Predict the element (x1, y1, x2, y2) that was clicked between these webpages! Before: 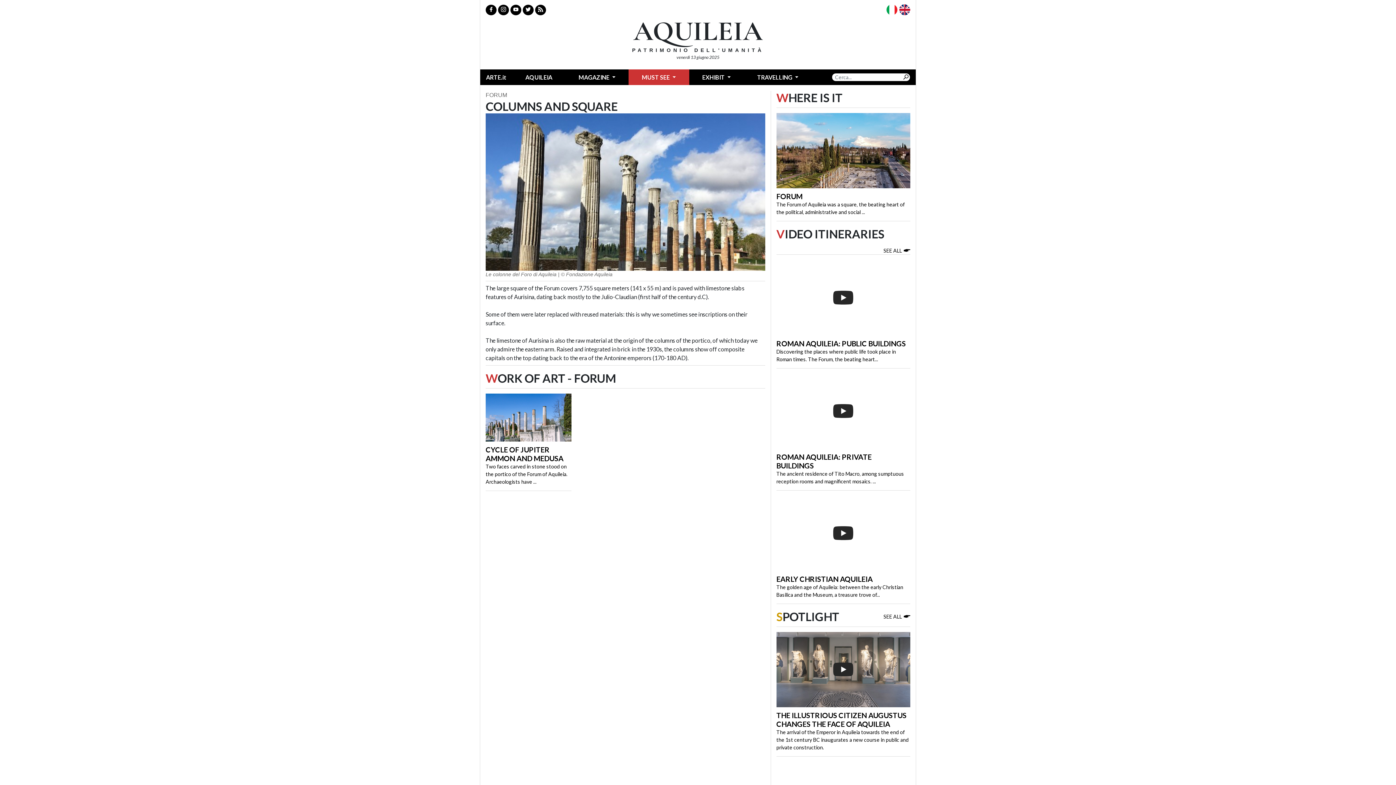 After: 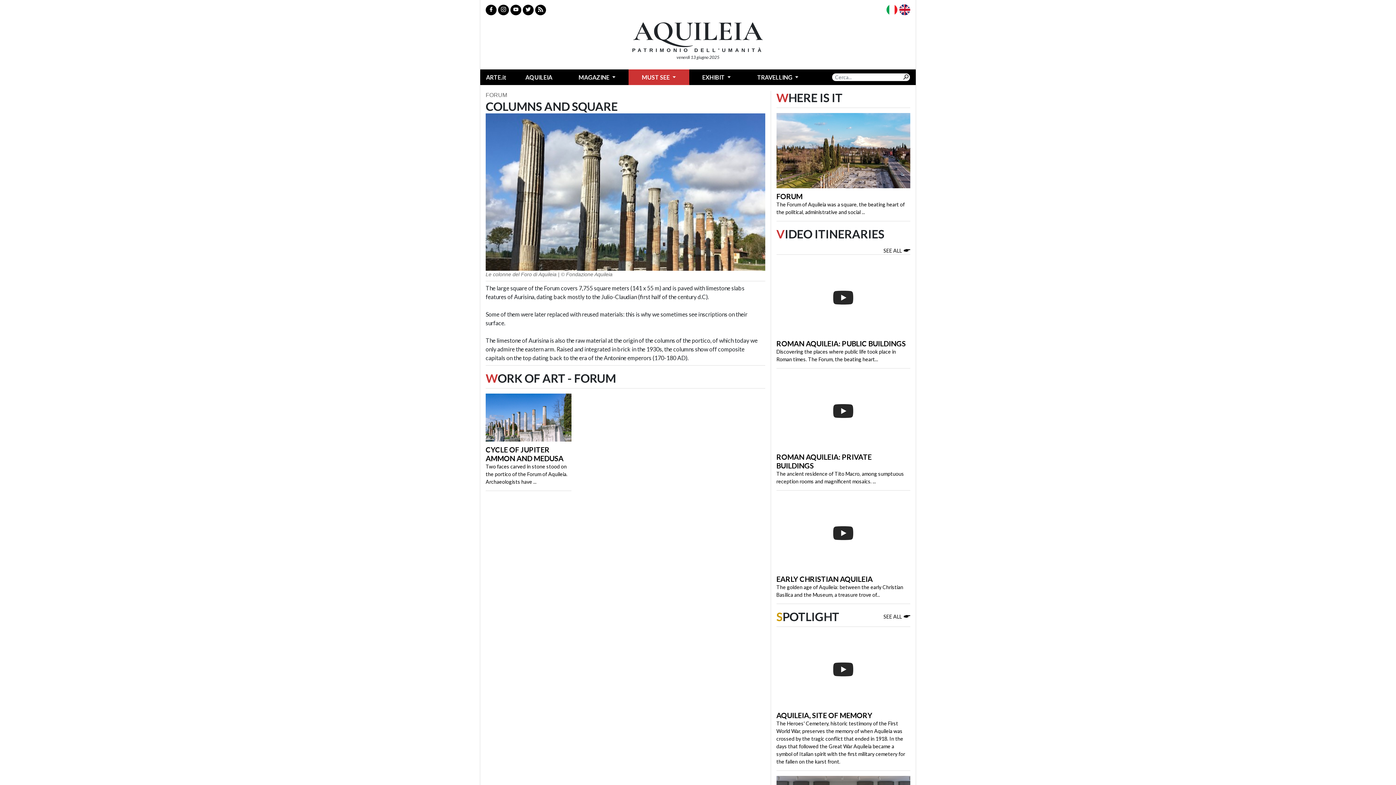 Action: label: SEE ALL bbox: (883, 244, 910, 254)